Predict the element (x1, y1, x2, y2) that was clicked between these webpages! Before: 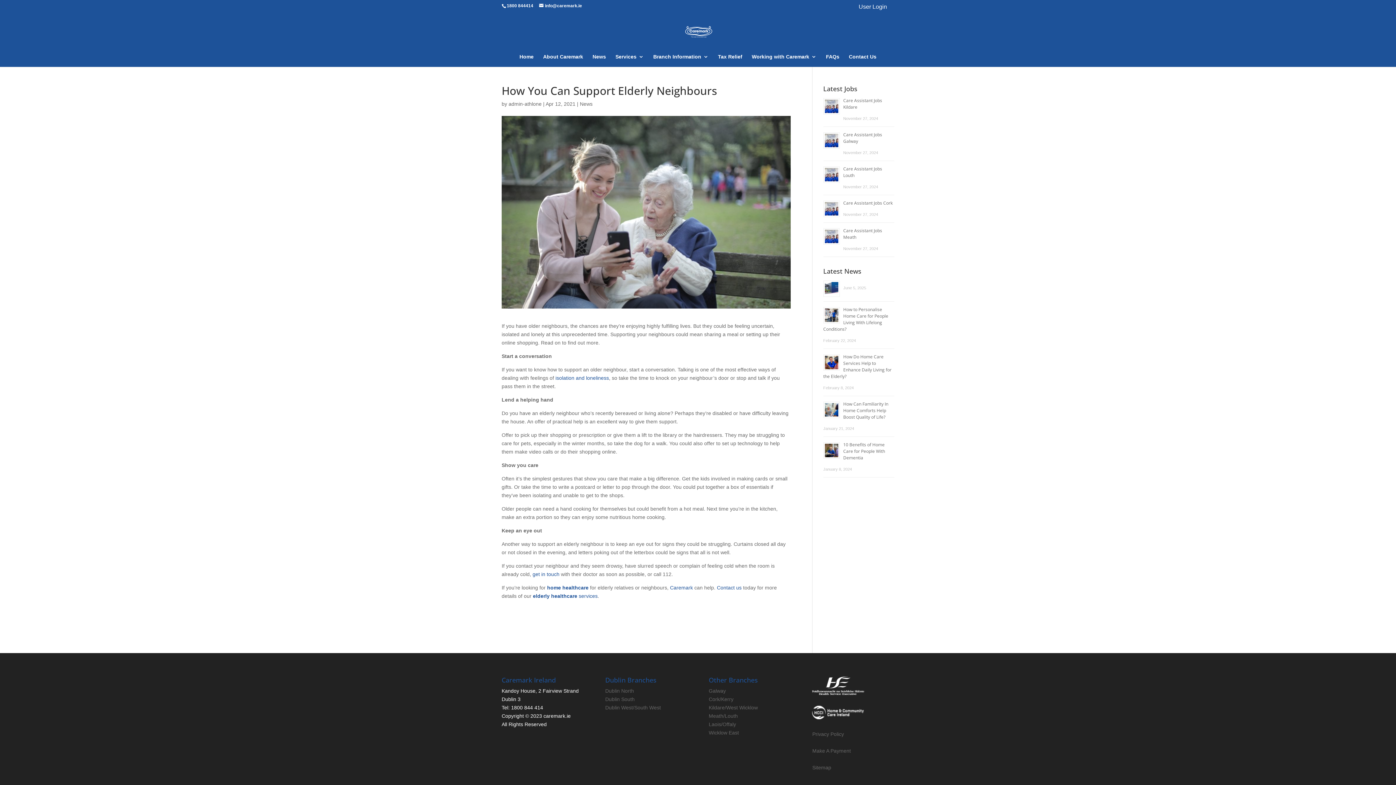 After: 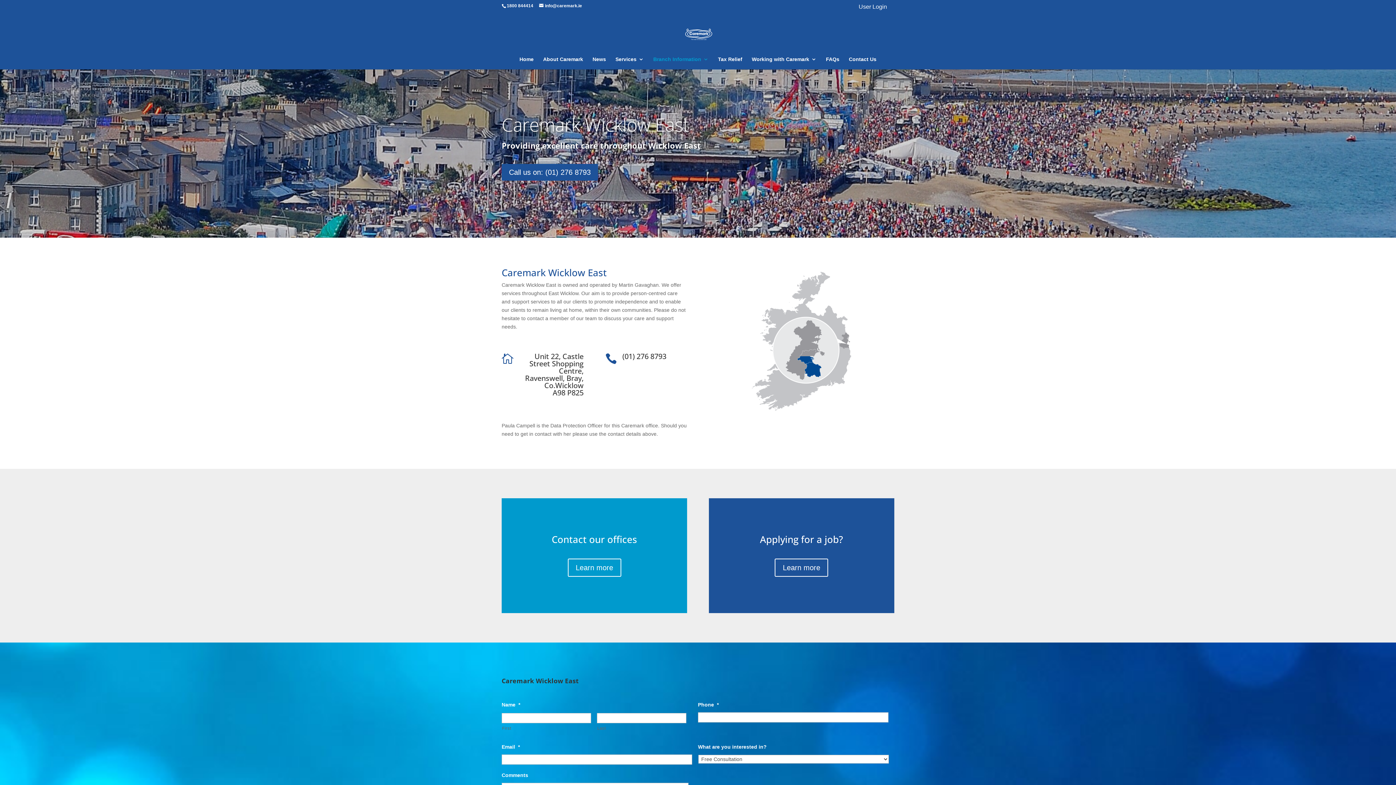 Action: label: Wicklow East bbox: (708, 730, 739, 735)